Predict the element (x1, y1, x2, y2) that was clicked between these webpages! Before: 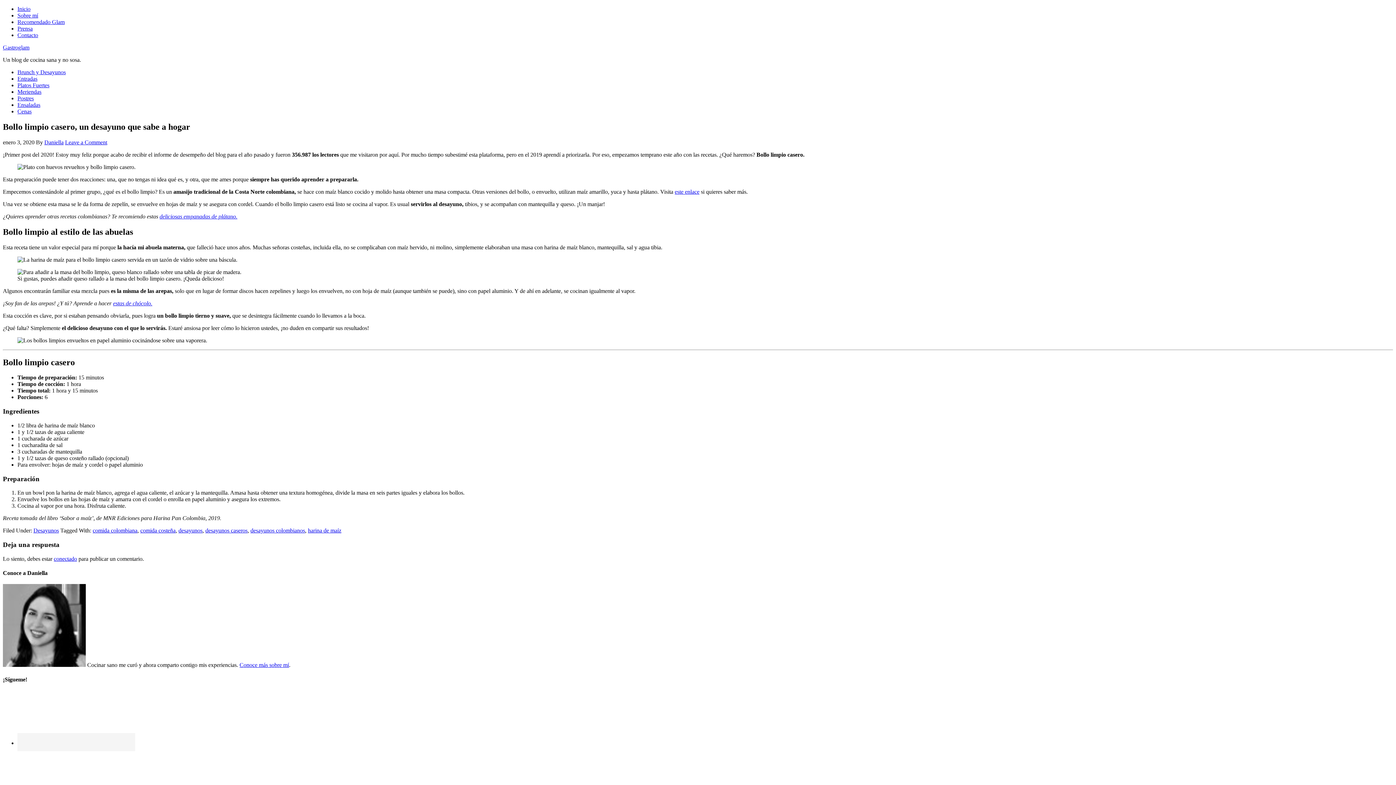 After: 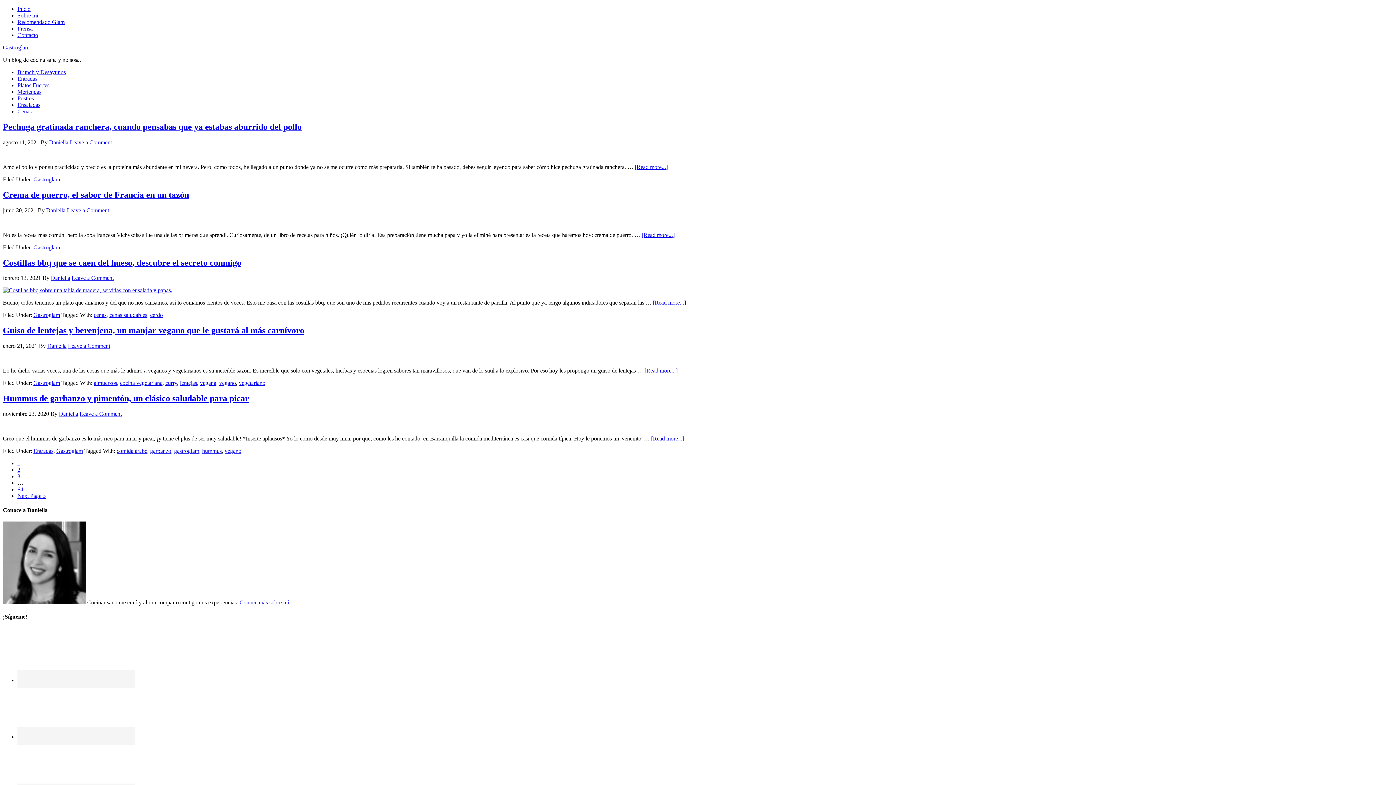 Action: label: Daniella bbox: (44, 139, 63, 145)